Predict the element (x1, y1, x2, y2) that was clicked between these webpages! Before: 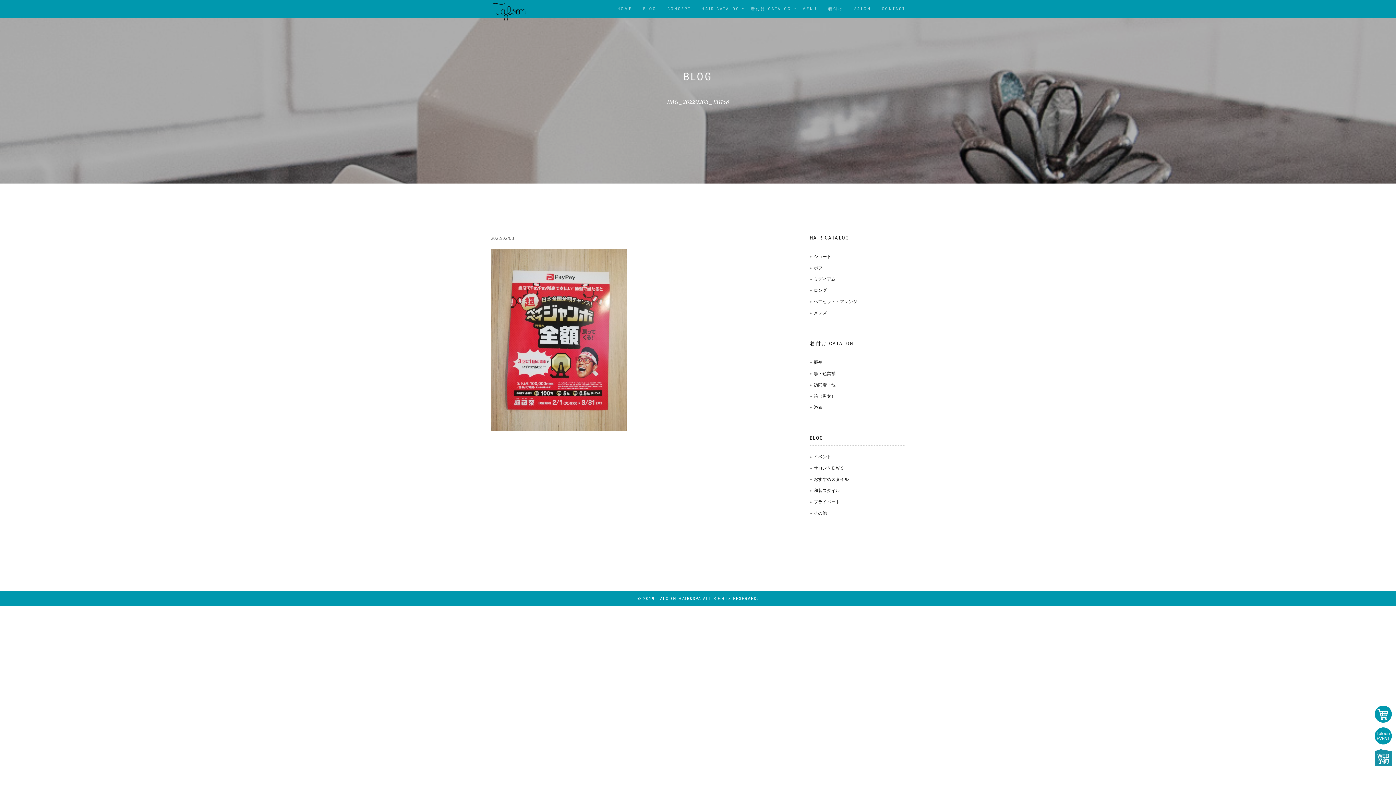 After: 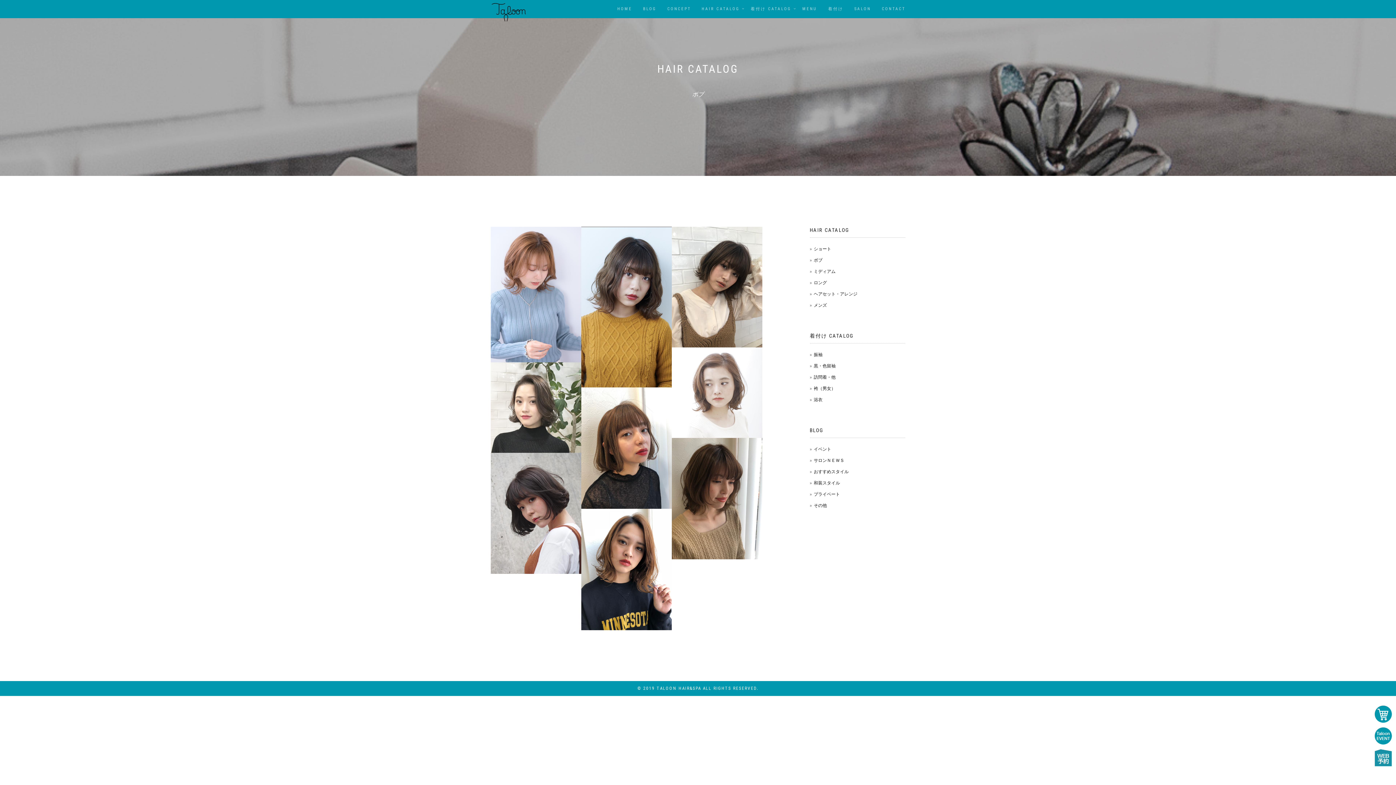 Action: bbox: (810, 264, 822, 270) label: ボブ